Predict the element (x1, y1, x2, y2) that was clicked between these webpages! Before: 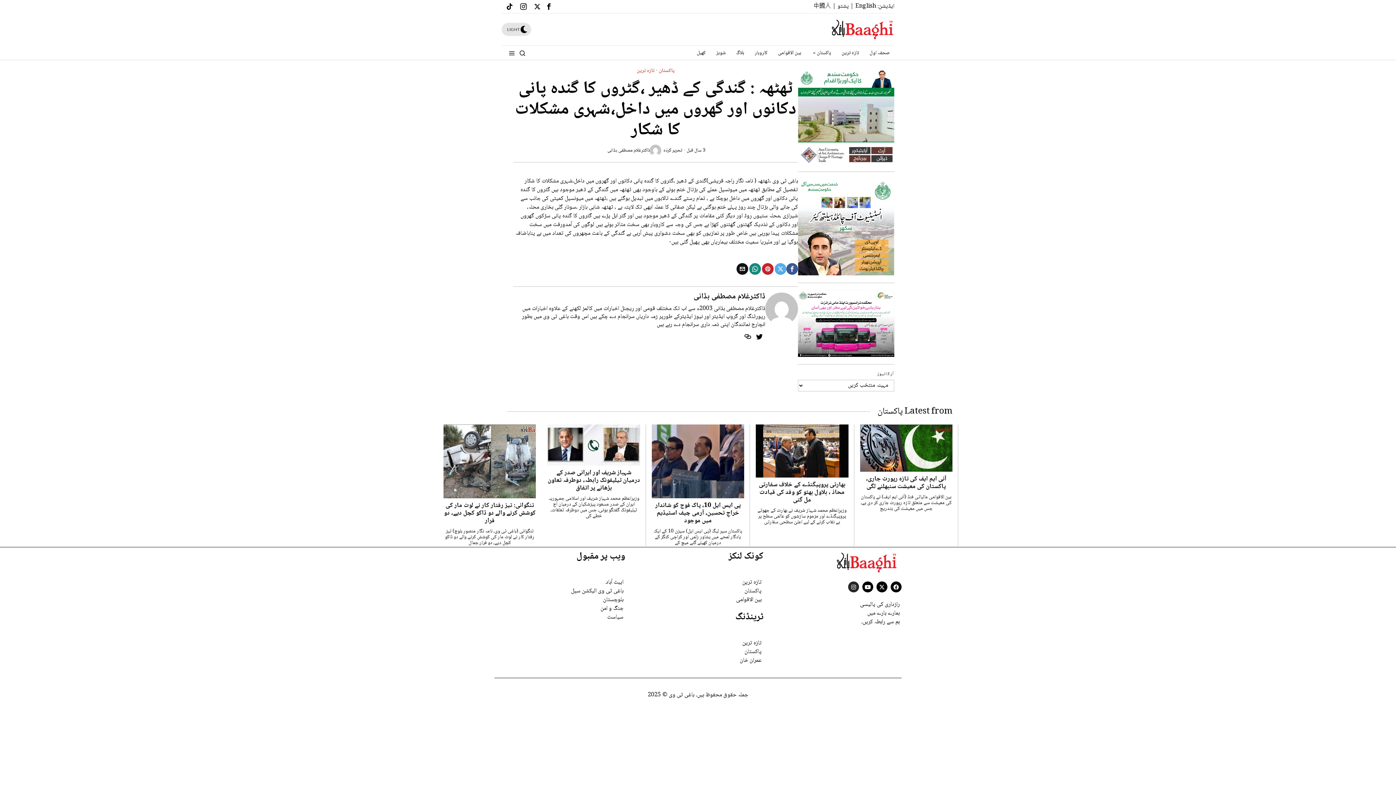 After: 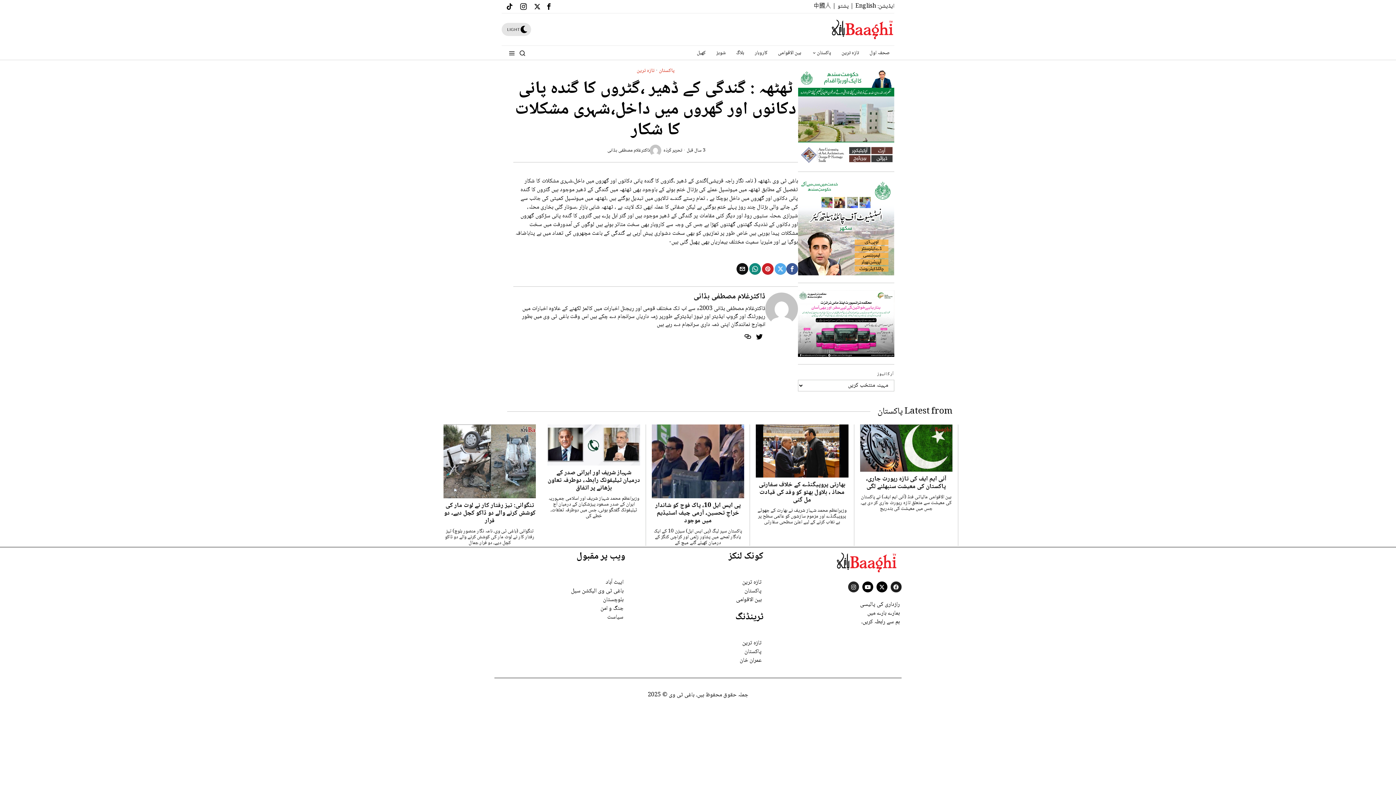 Action: label: Facebook bbox: (890, 581, 901, 592)